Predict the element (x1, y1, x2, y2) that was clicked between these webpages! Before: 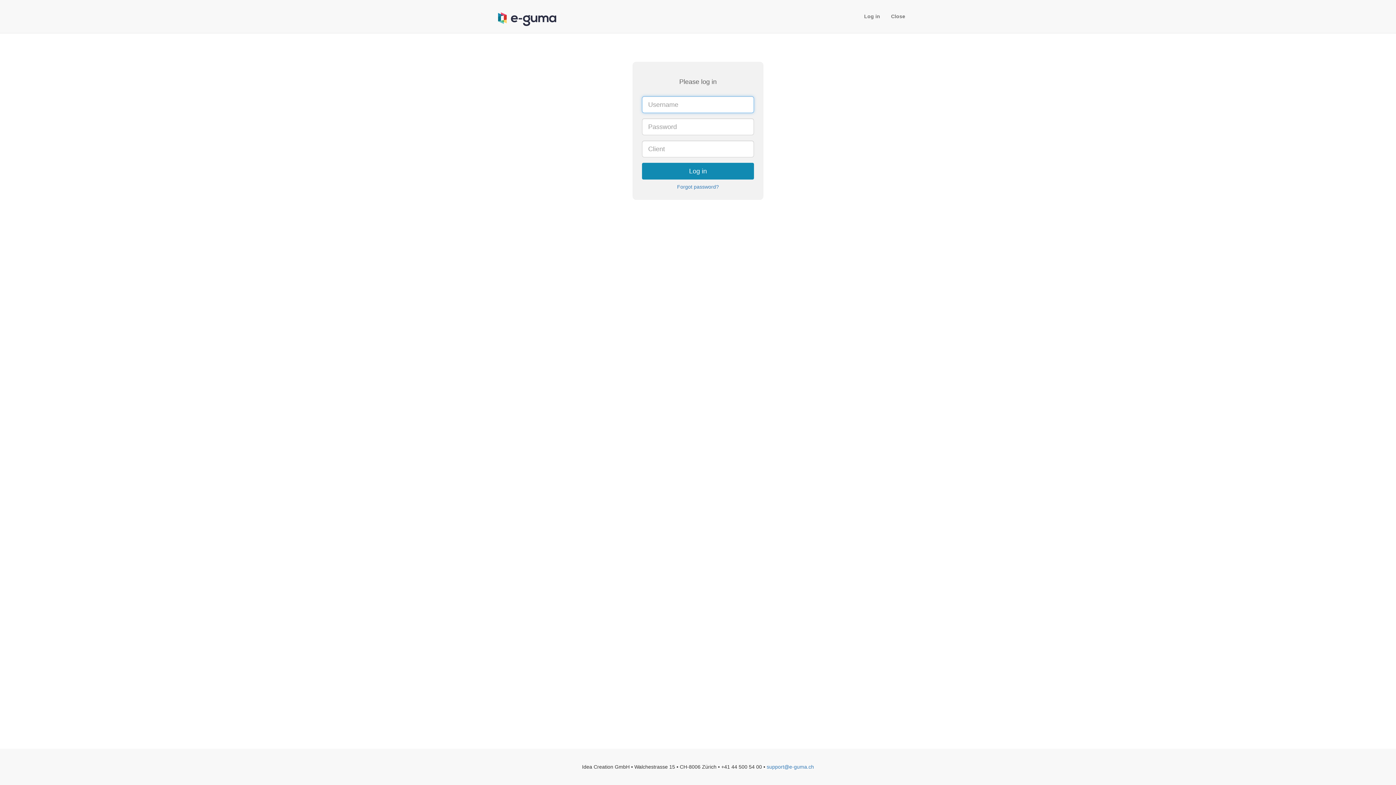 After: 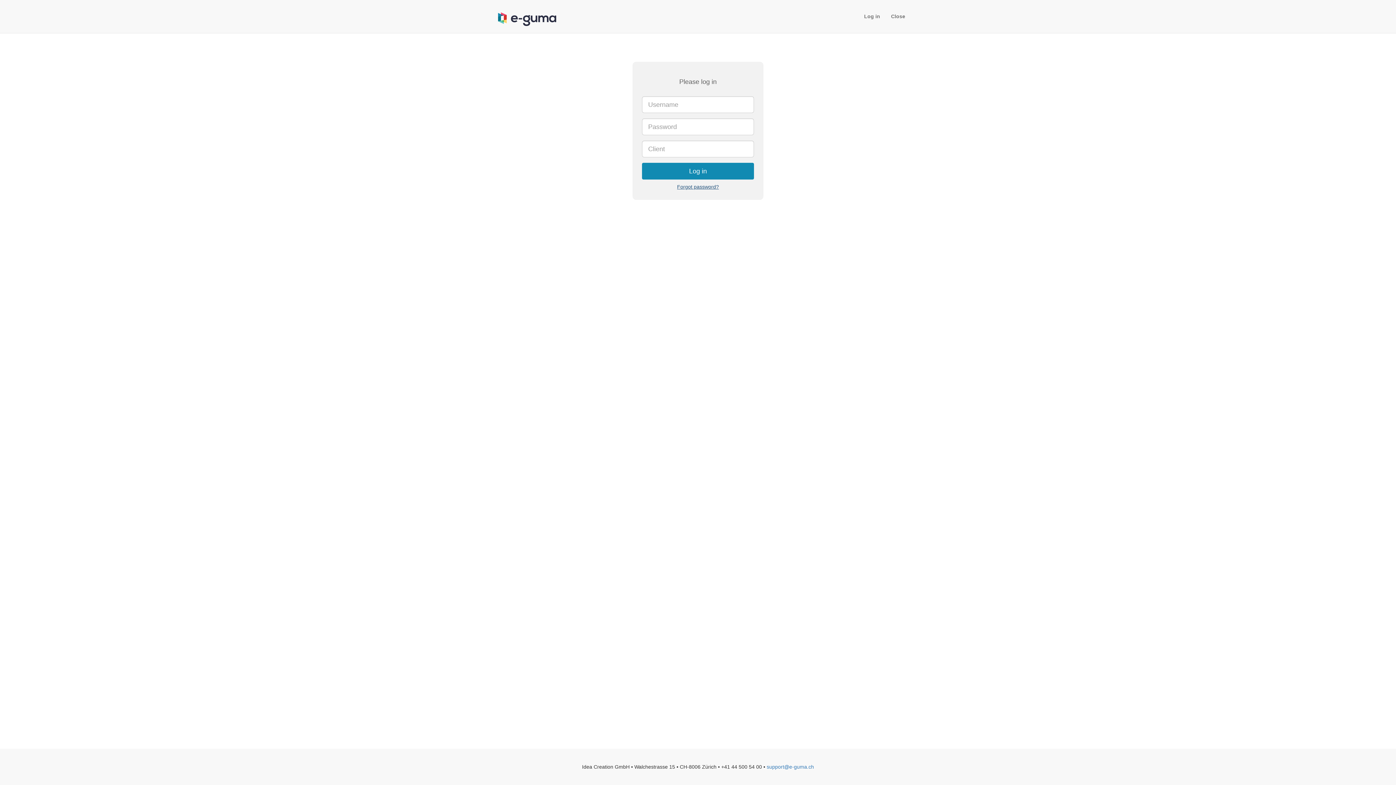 Action: label: Forgot password? bbox: (642, 183, 754, 190)